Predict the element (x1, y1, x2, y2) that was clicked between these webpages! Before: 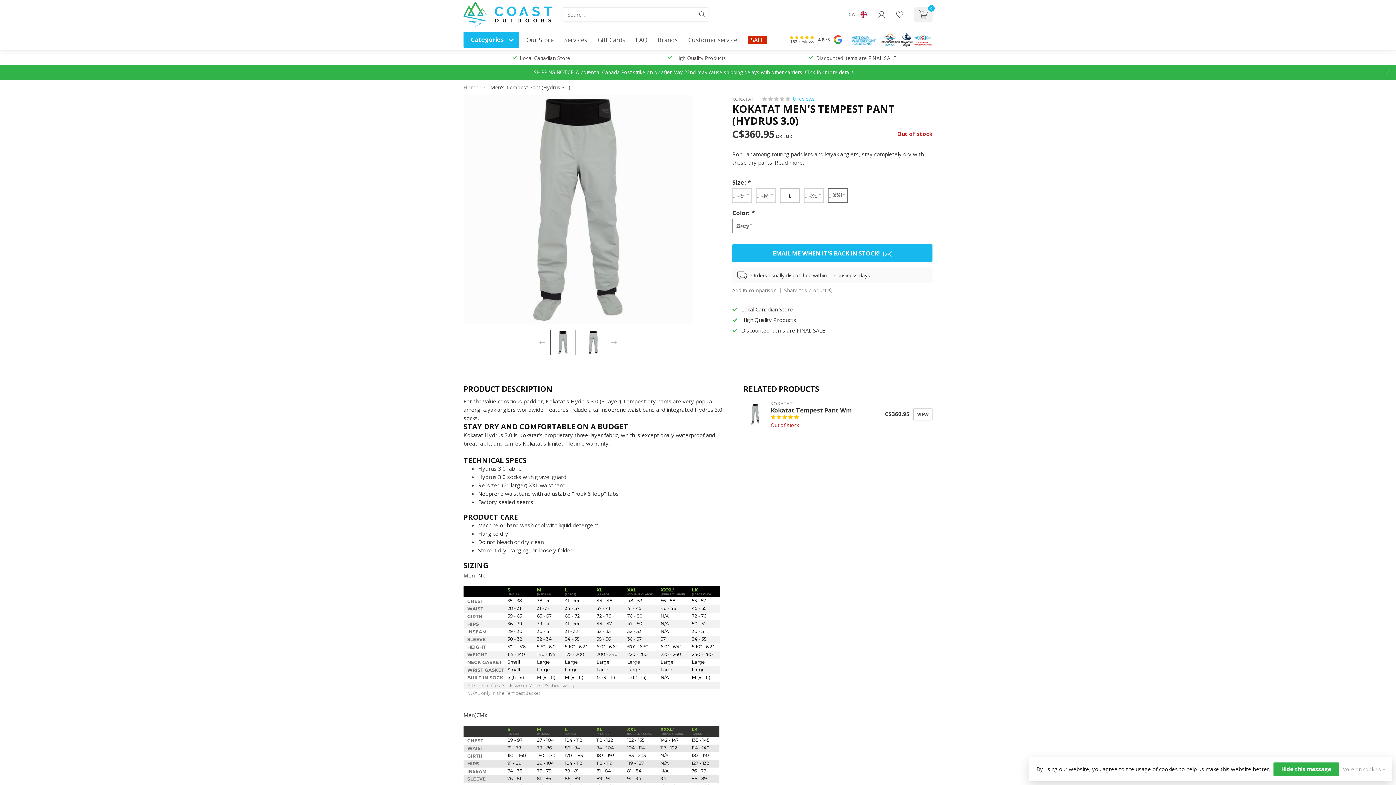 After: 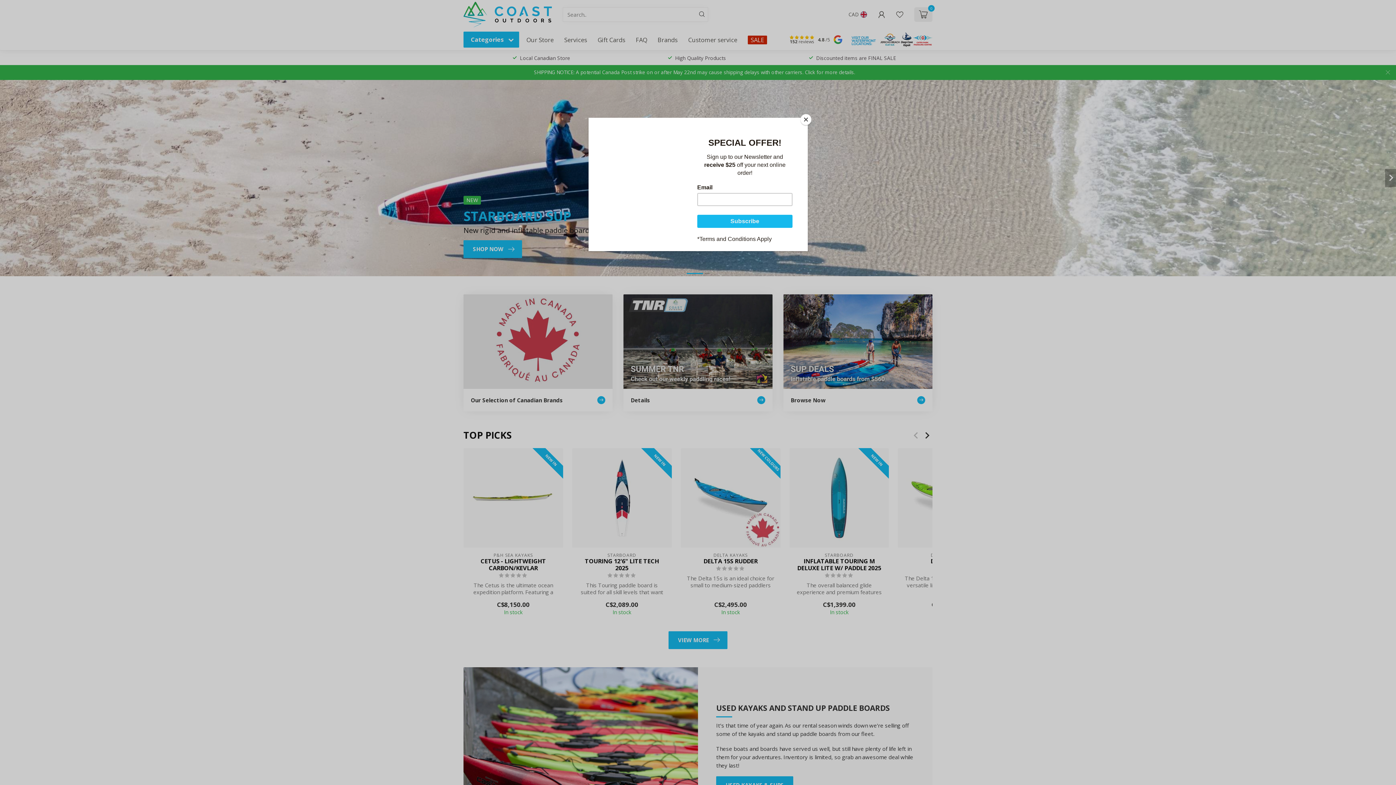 Action: bbox: (695, 7, 708, 21)